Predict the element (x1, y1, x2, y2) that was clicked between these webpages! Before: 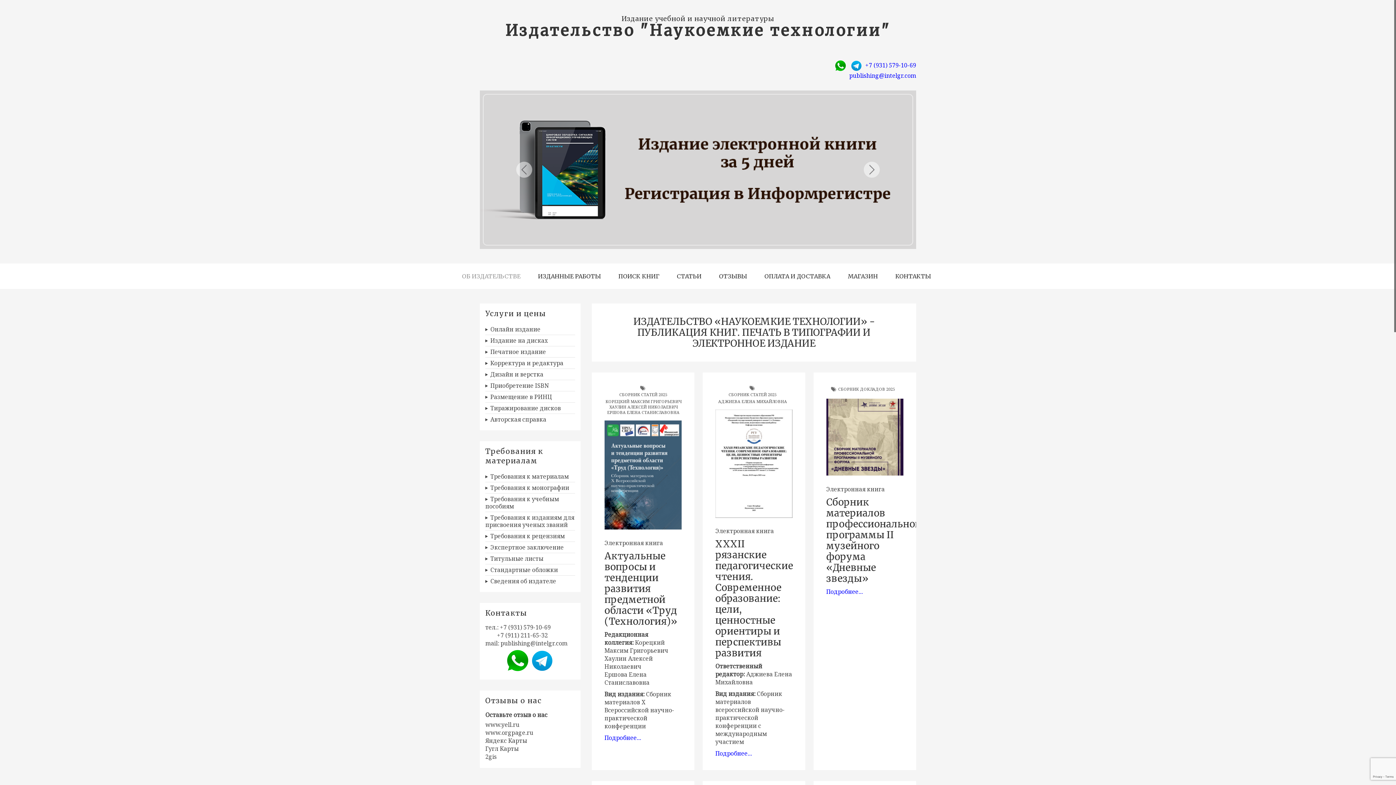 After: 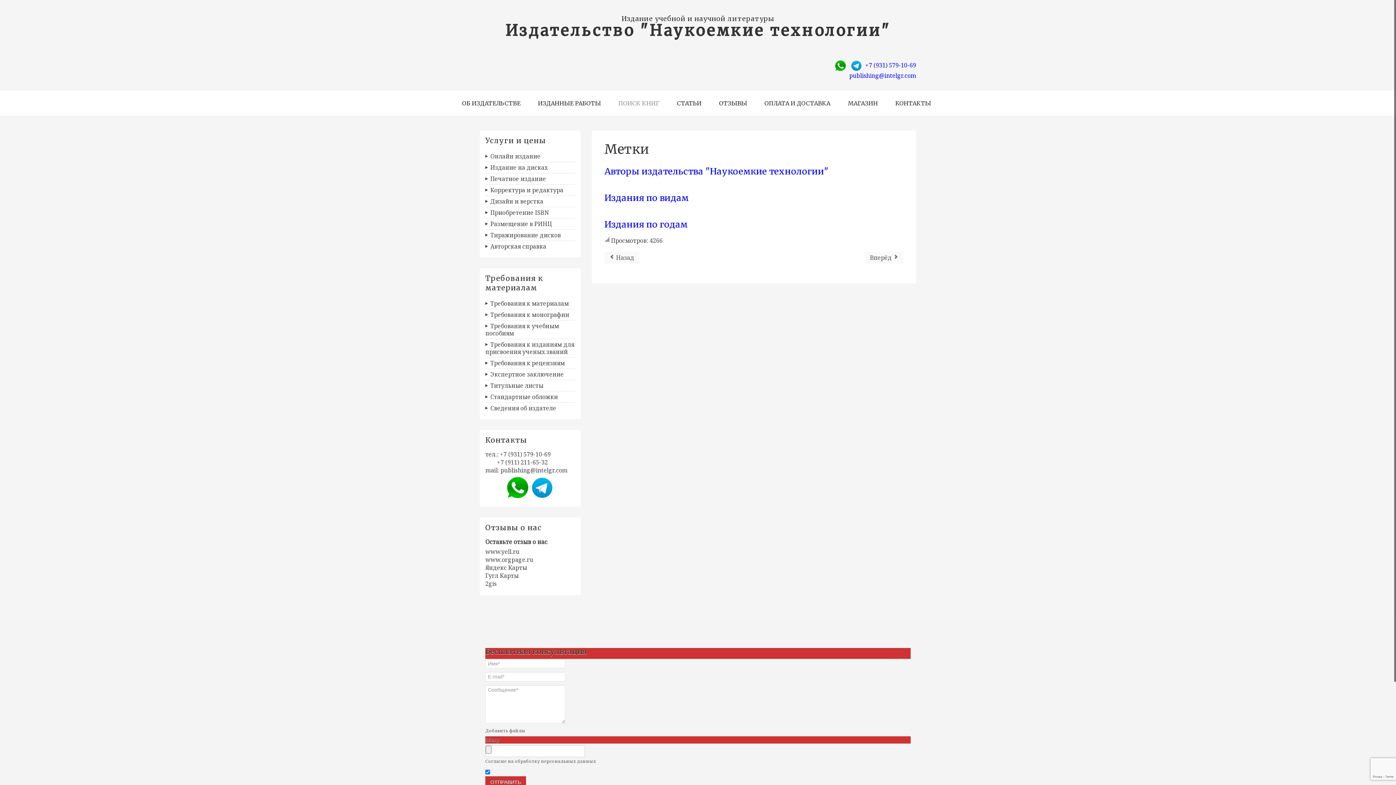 Action: label: ПОИСК КНИГ bbox: (611, 263, 669, 289)